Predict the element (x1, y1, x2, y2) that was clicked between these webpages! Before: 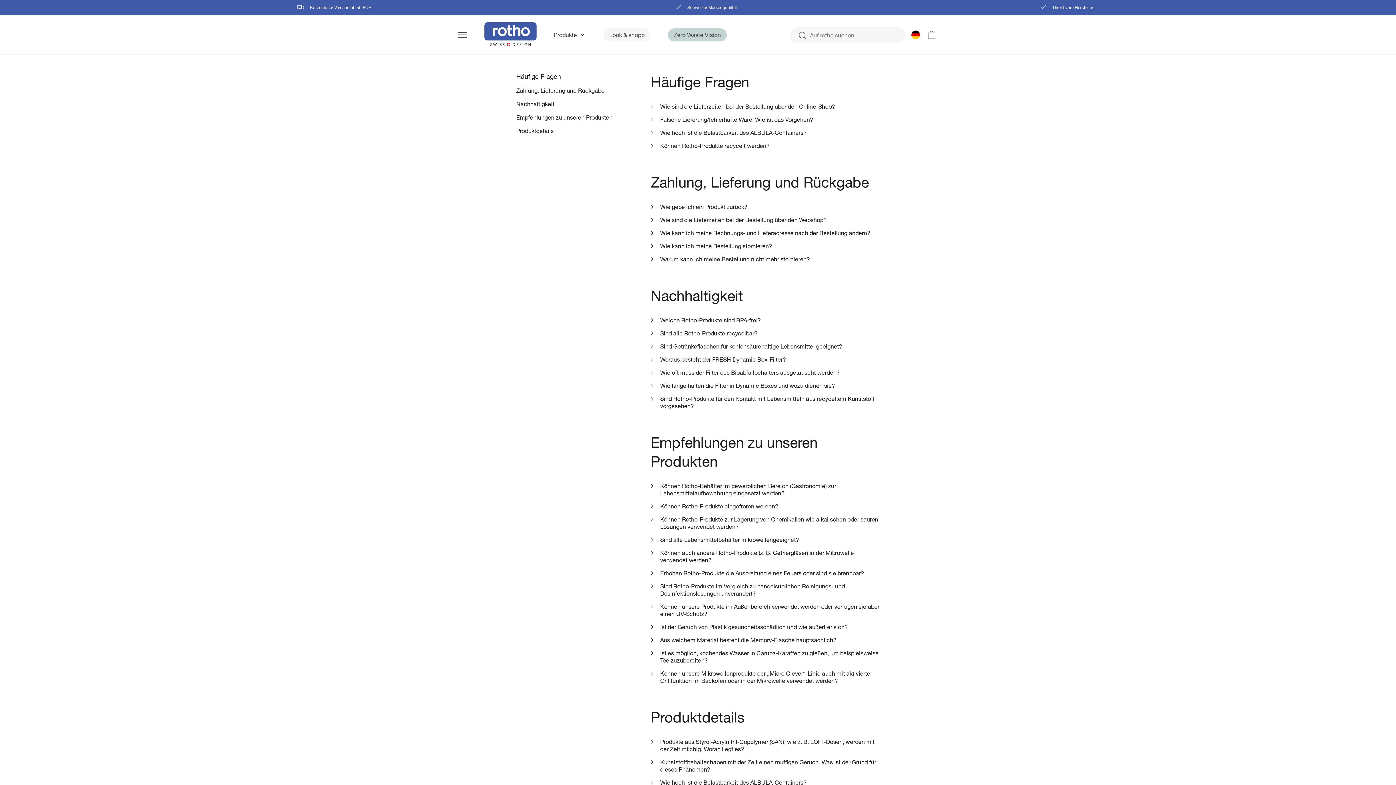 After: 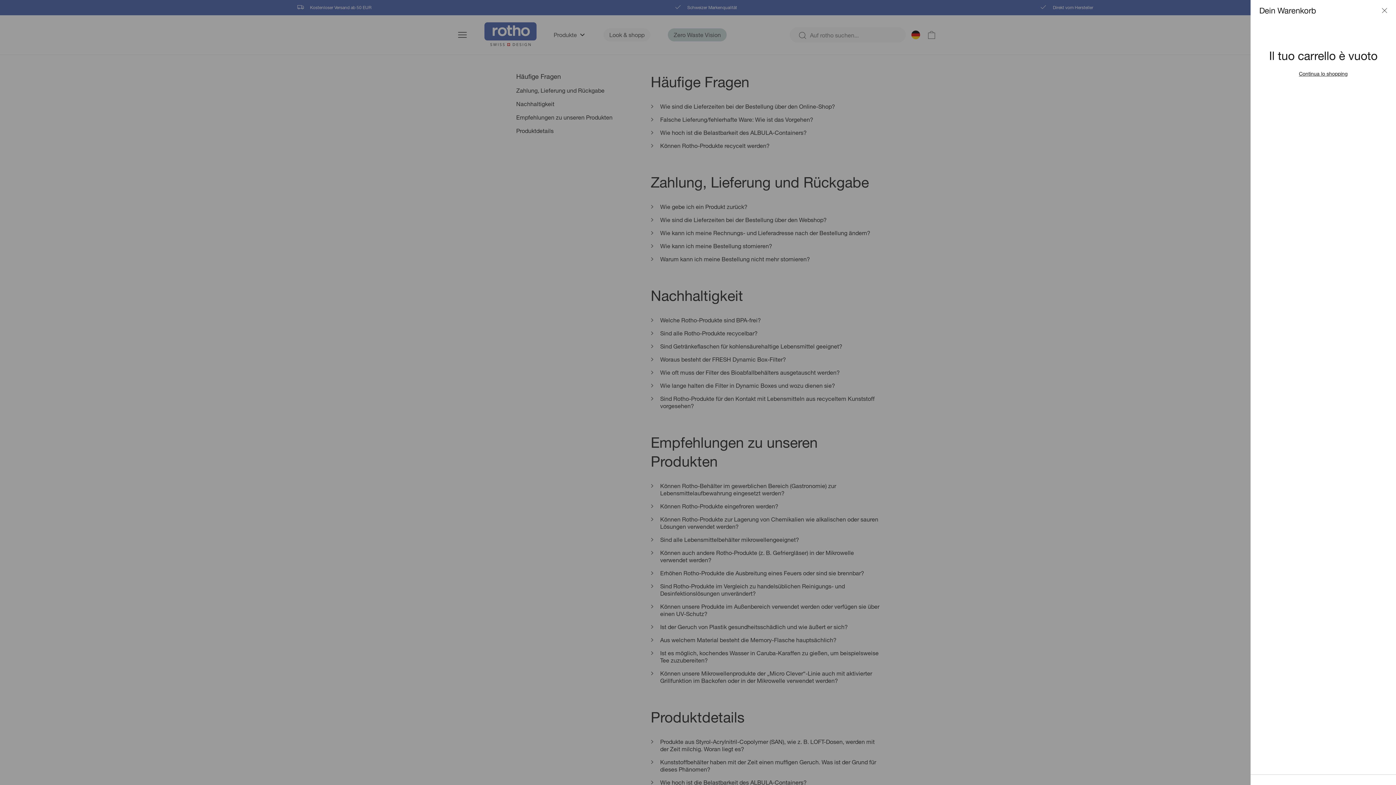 Action: bbox: (925, 29, 938, 40) label: Carrello